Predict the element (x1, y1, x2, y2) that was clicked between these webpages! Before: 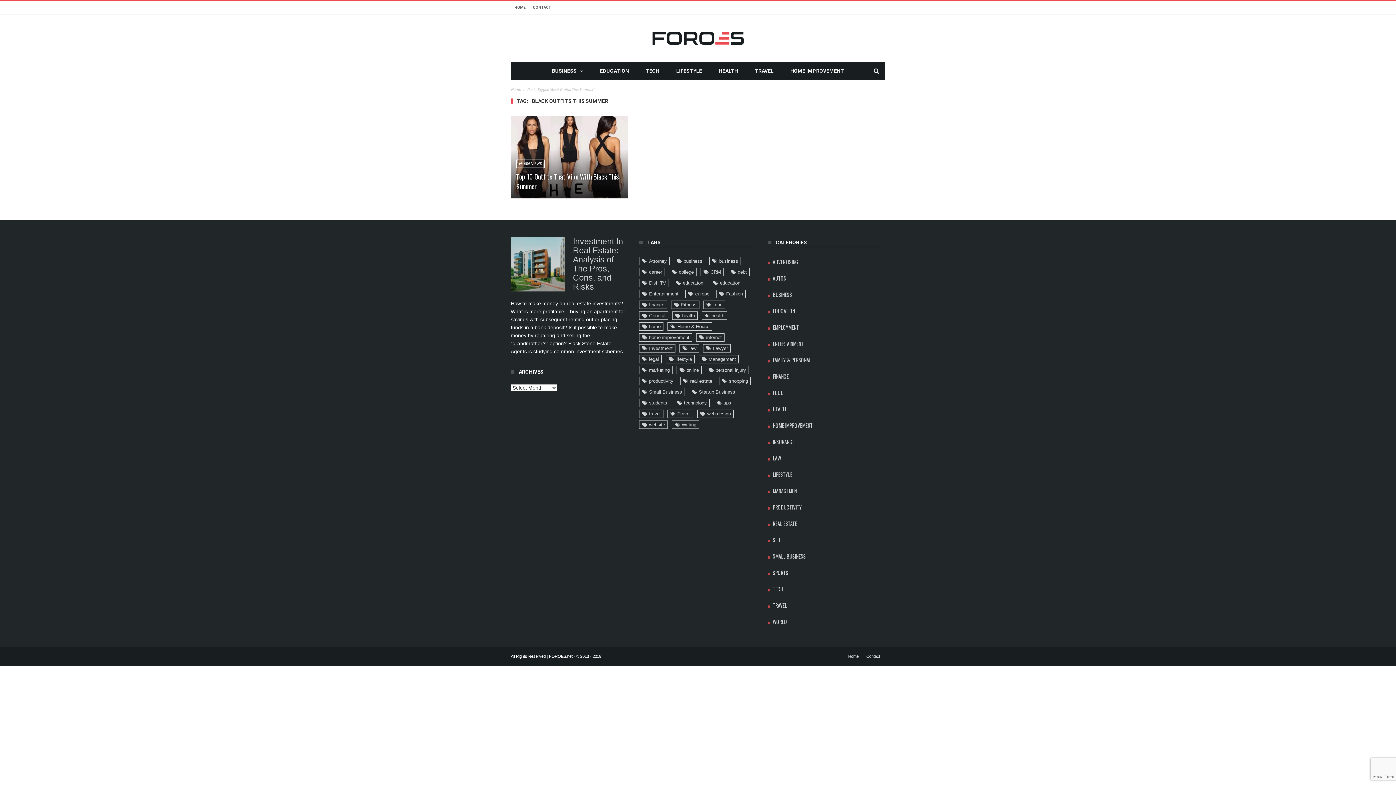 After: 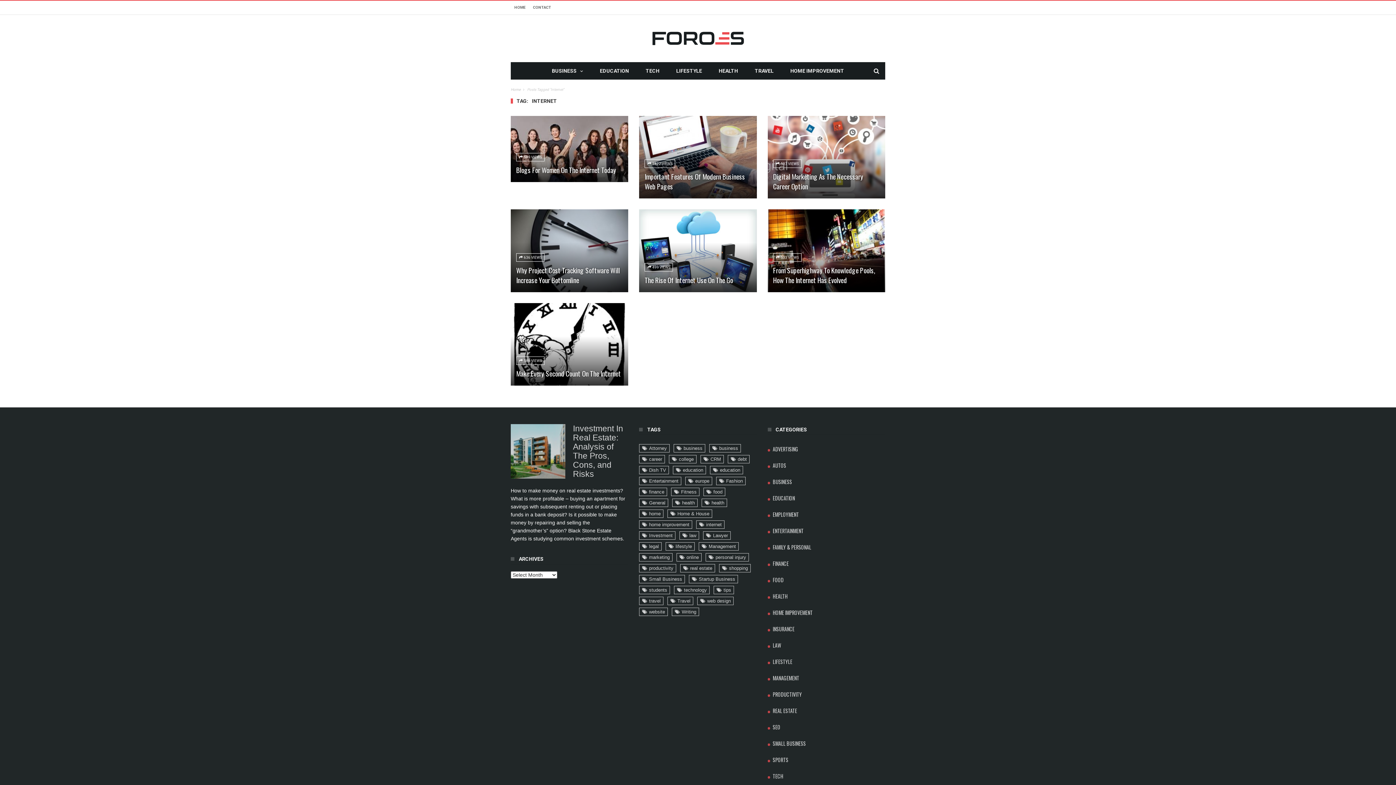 Action: label: internet (7 items) bbox: (696, 333, 724, 341)